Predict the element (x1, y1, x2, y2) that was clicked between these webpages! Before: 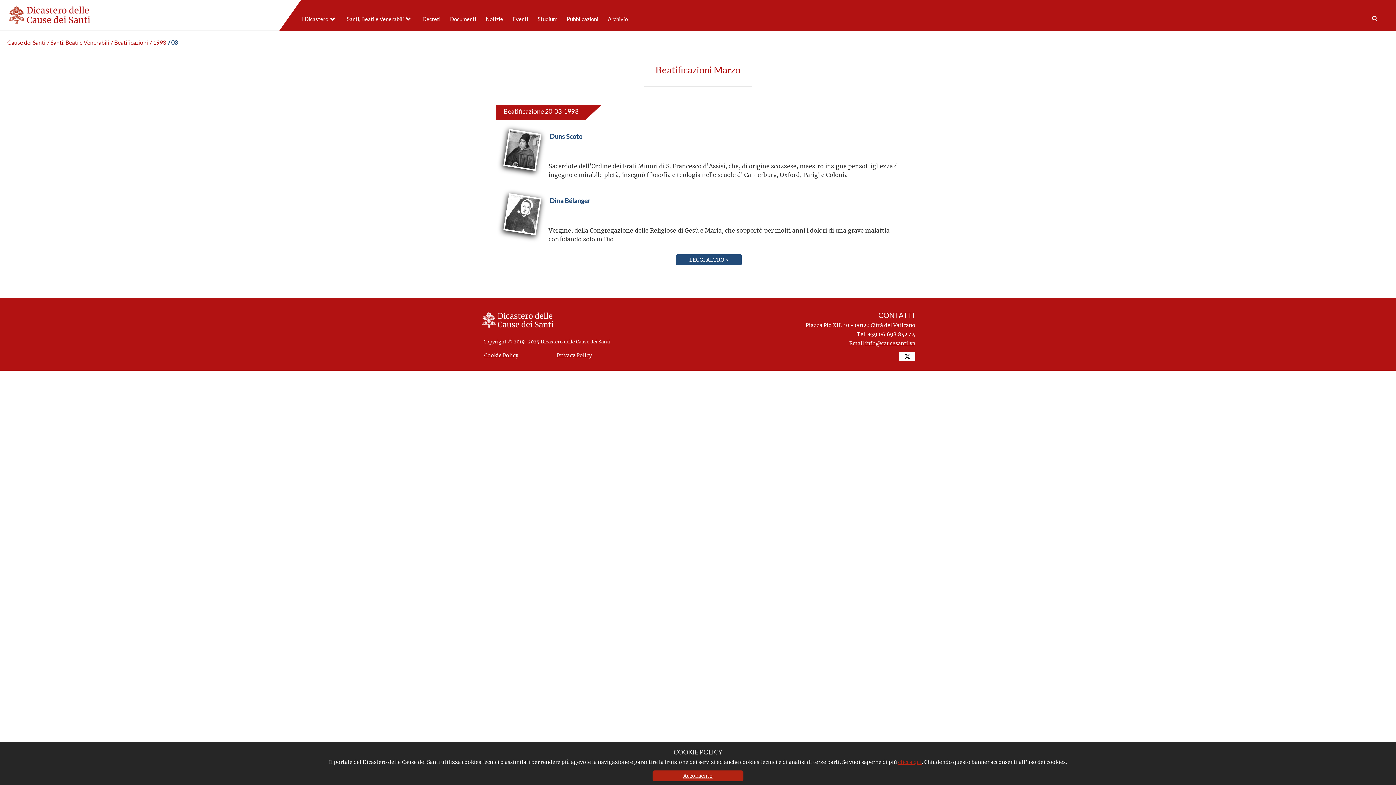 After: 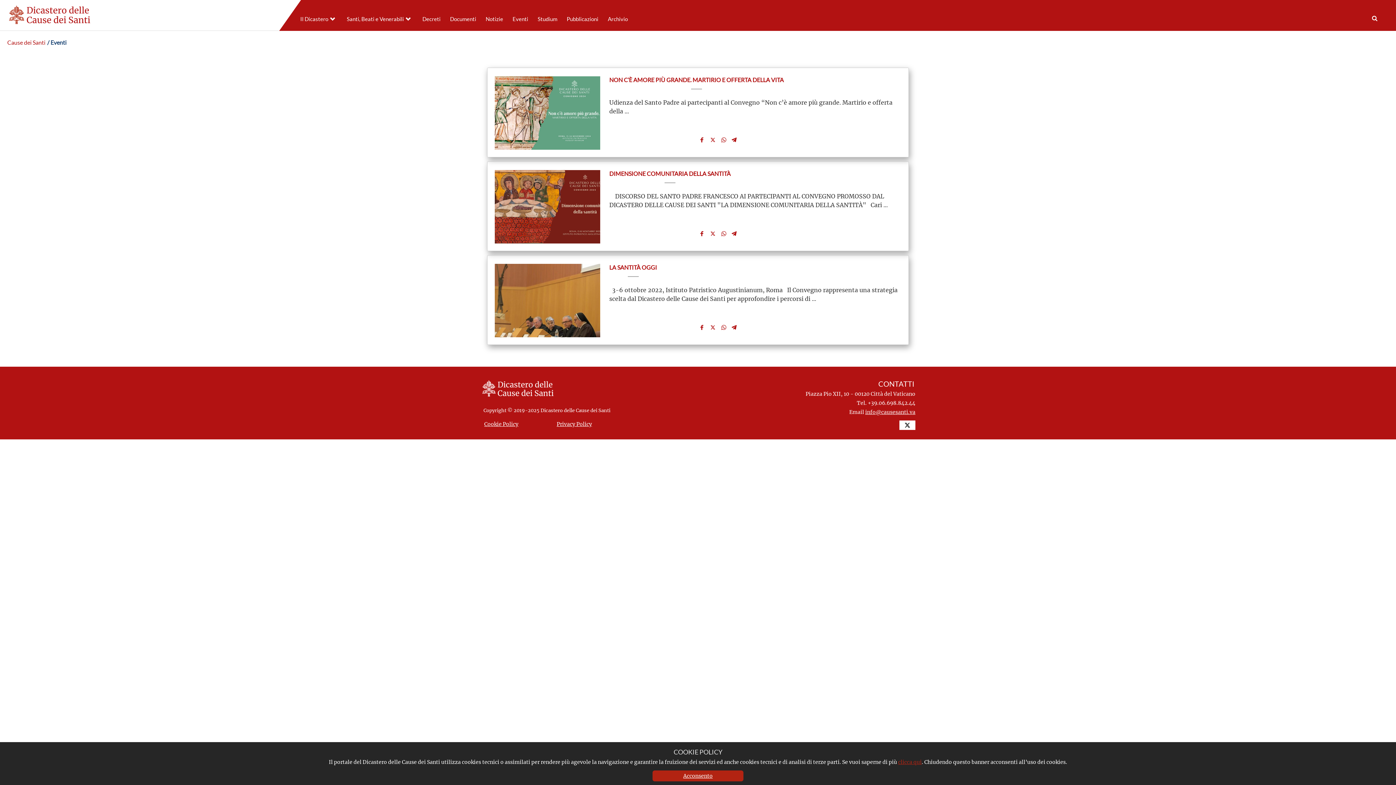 Action: bbox: (509, 12, 528, 25) label: Eventi